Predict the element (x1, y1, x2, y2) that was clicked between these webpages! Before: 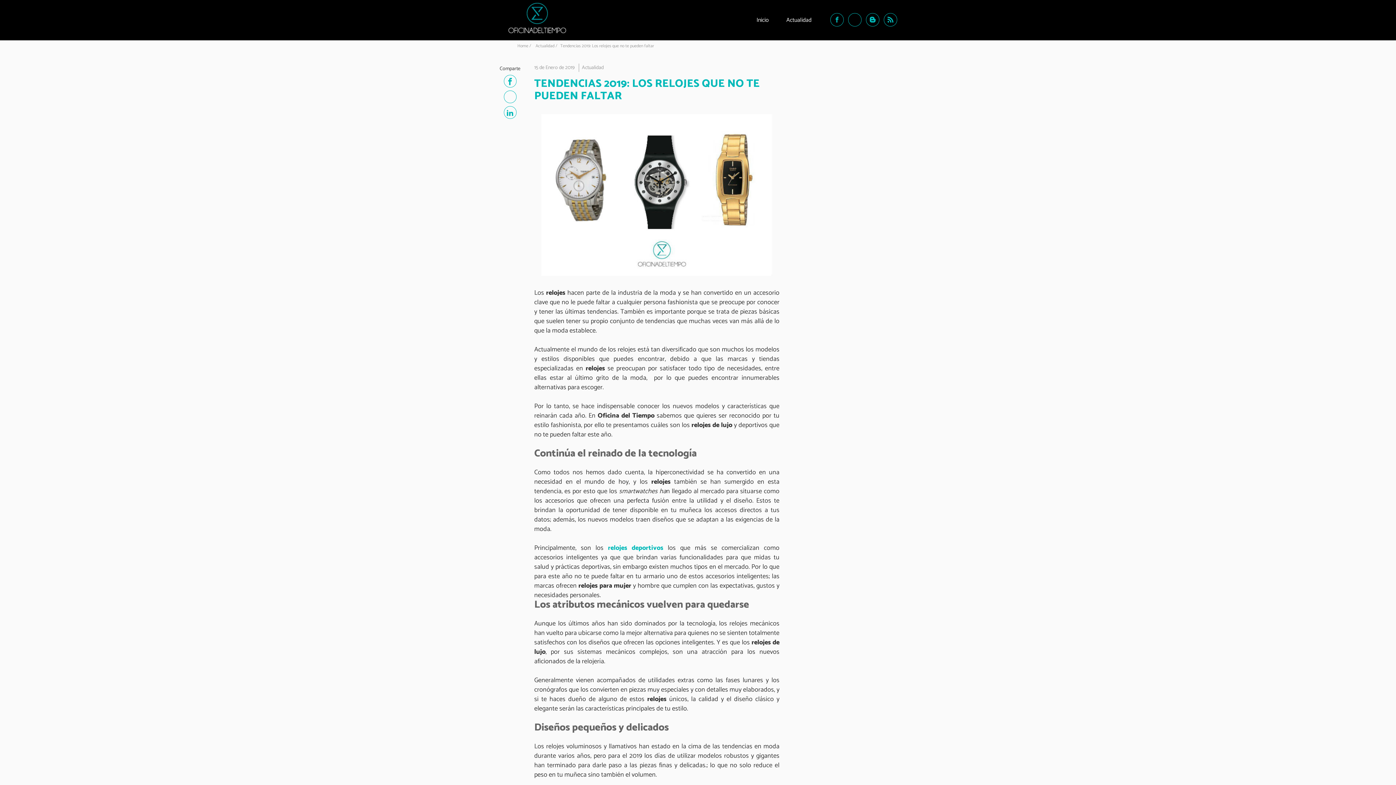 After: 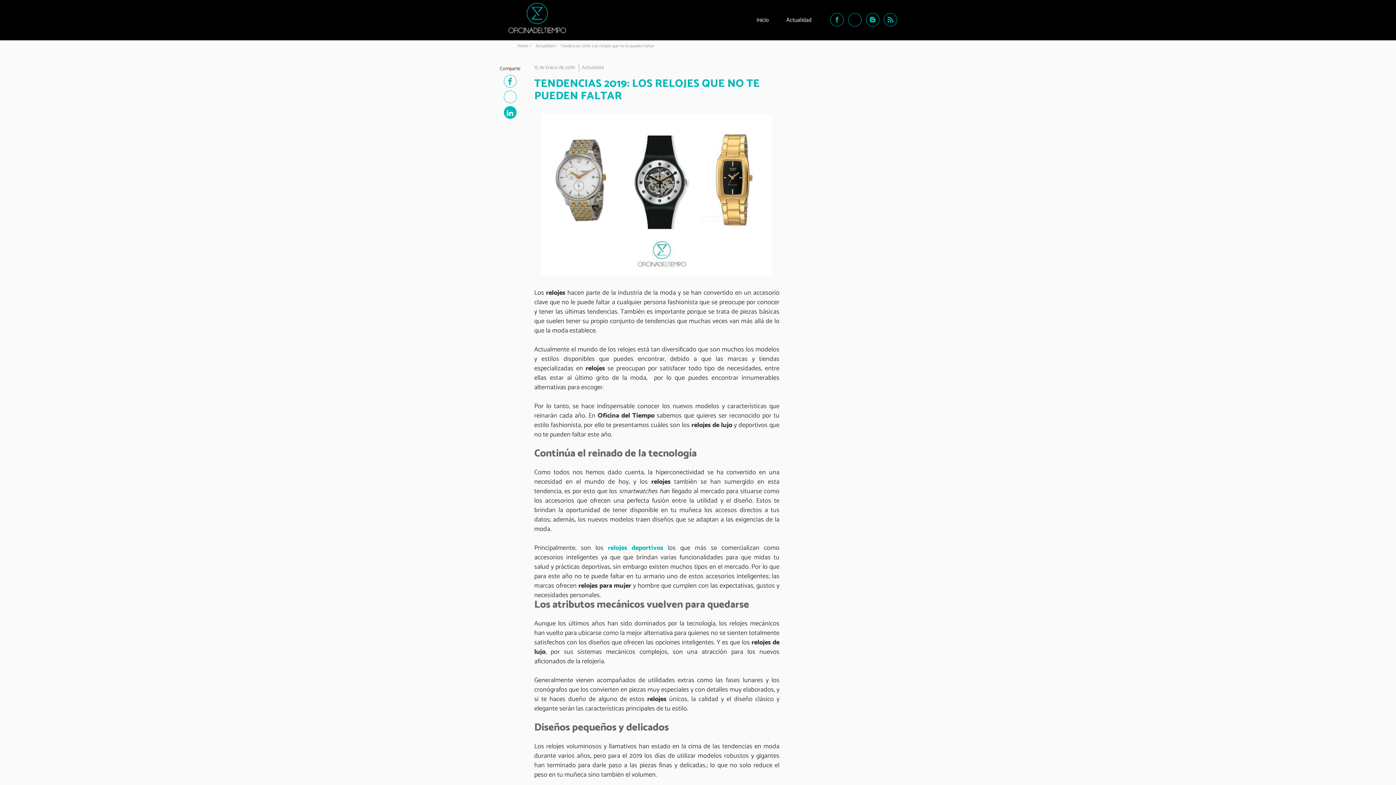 Action: bbox: (503, 106, 516, 118)